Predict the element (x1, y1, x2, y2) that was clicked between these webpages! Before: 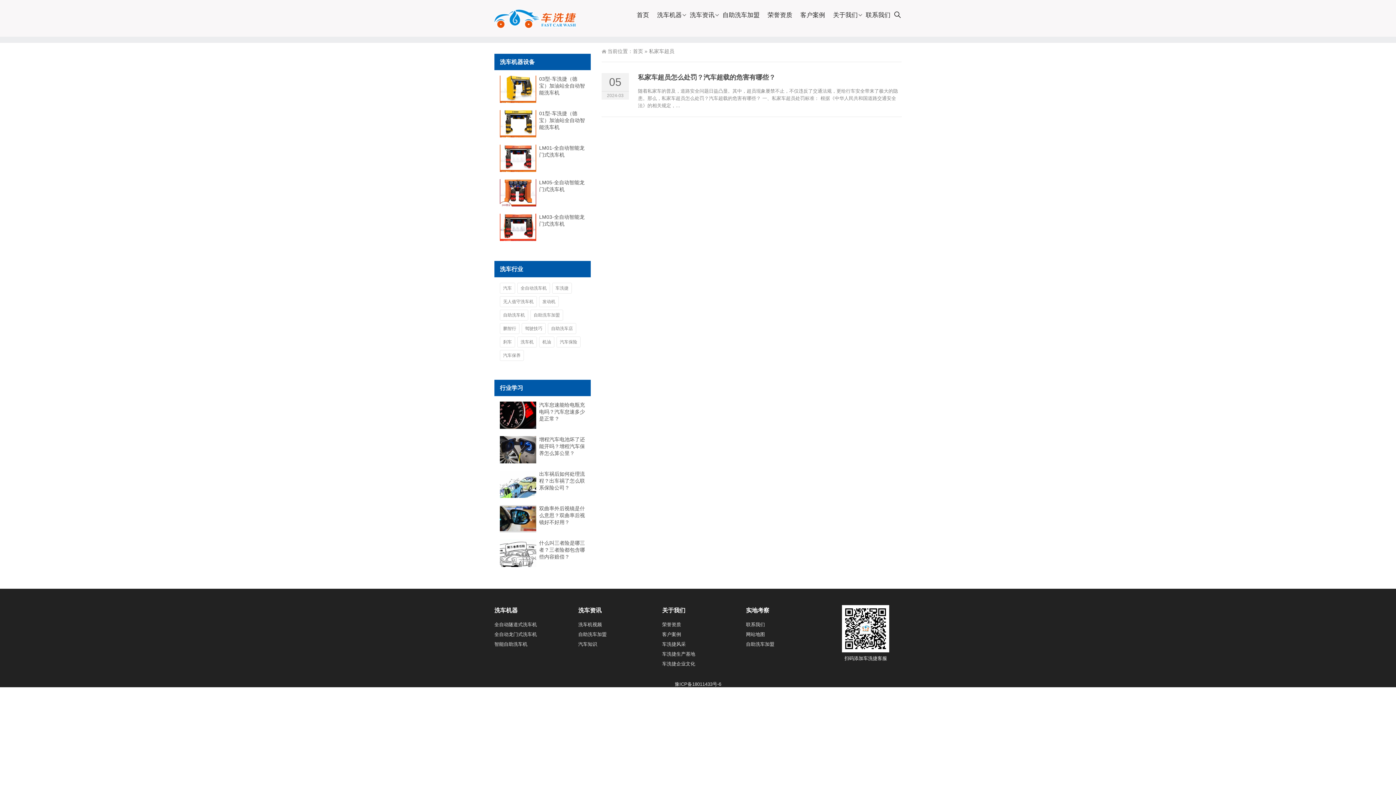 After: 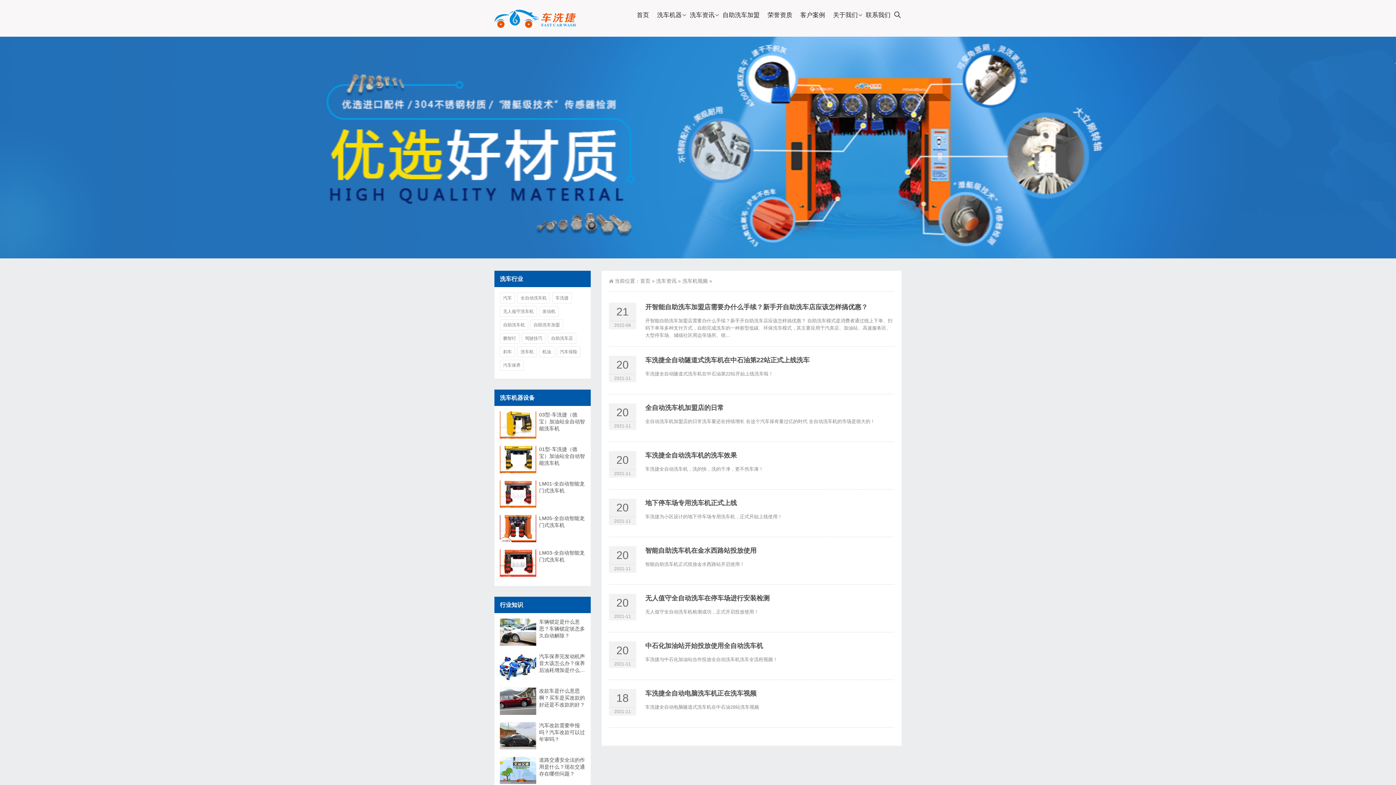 Action: label: 洗车机视频 bbox: (578, 622, 602, 627)